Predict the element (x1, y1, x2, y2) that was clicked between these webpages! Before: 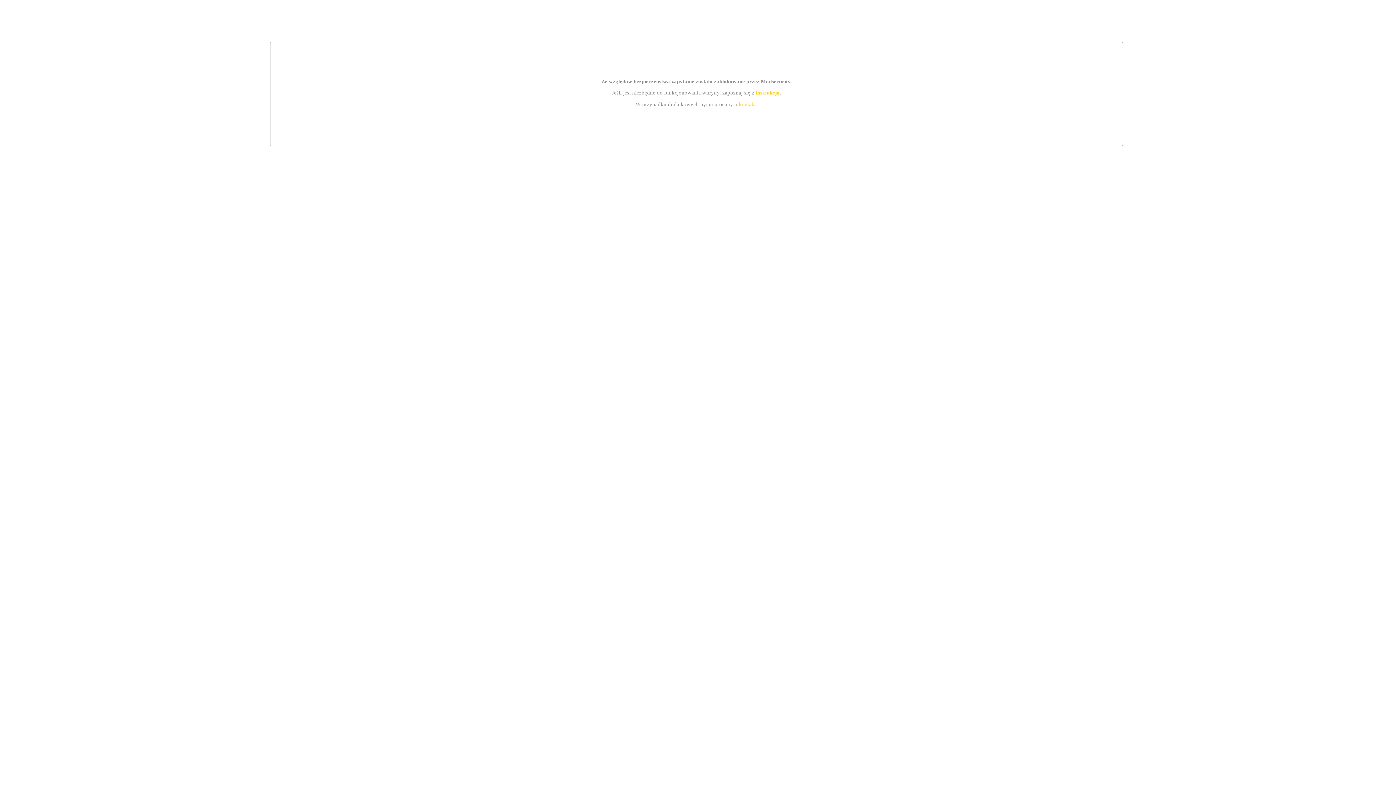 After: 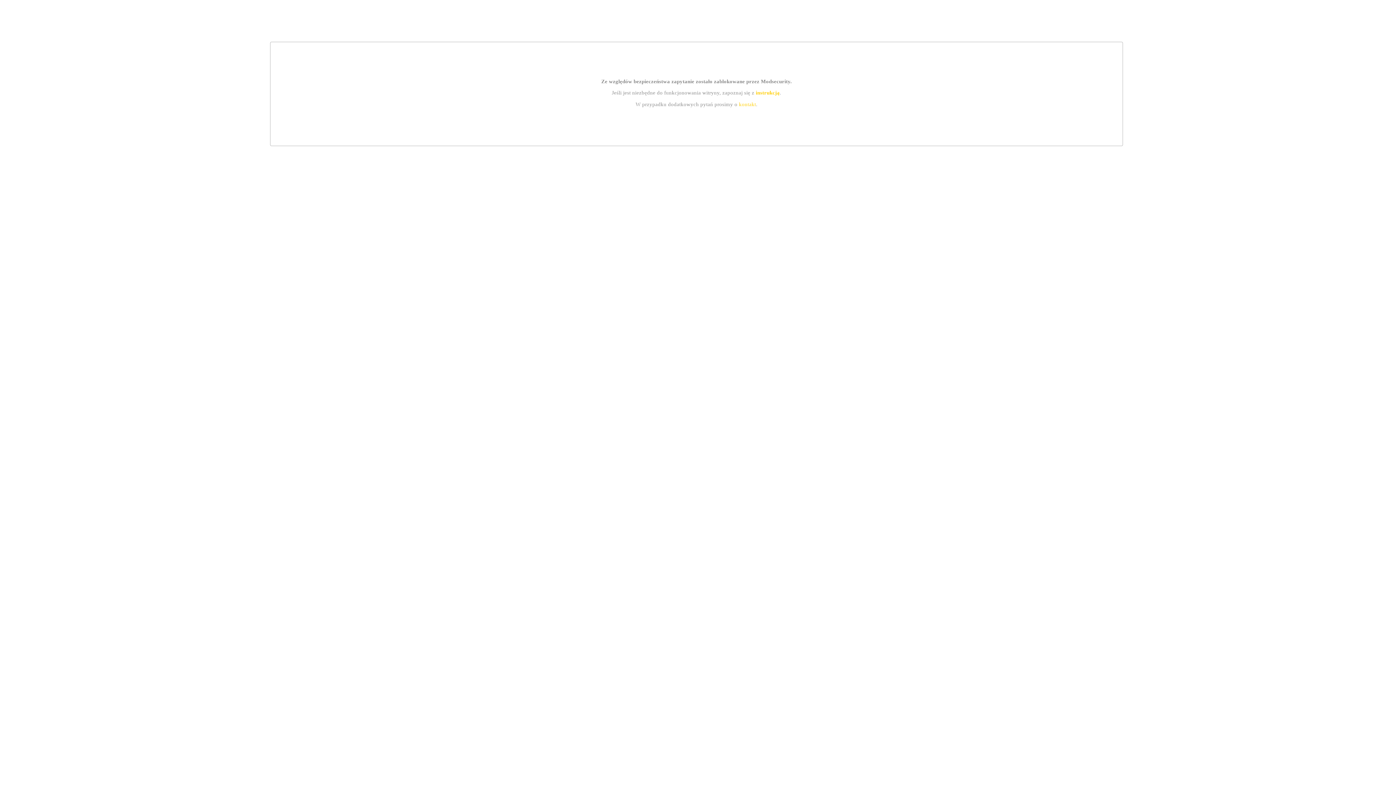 Action: bbox: (755, 89, 779, 95) label: instrukcją